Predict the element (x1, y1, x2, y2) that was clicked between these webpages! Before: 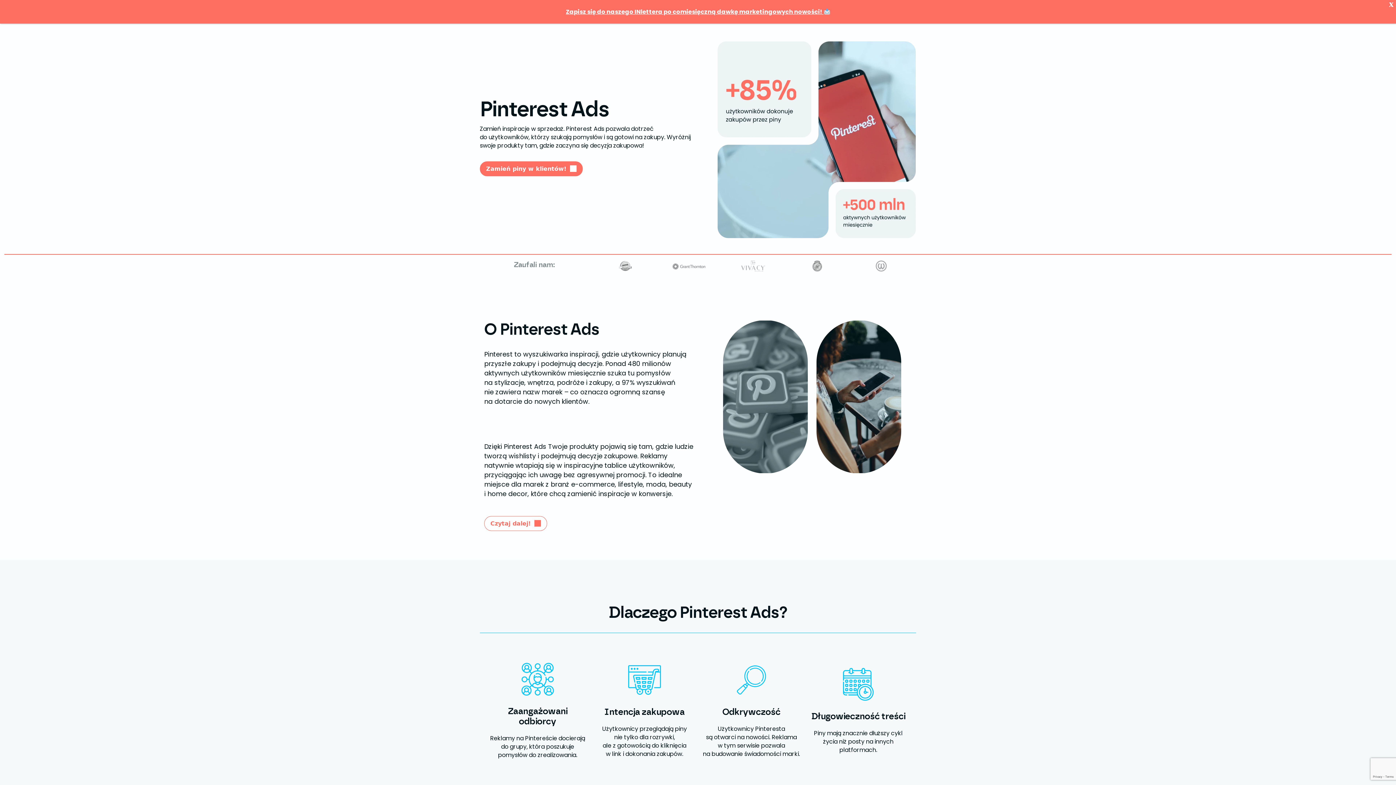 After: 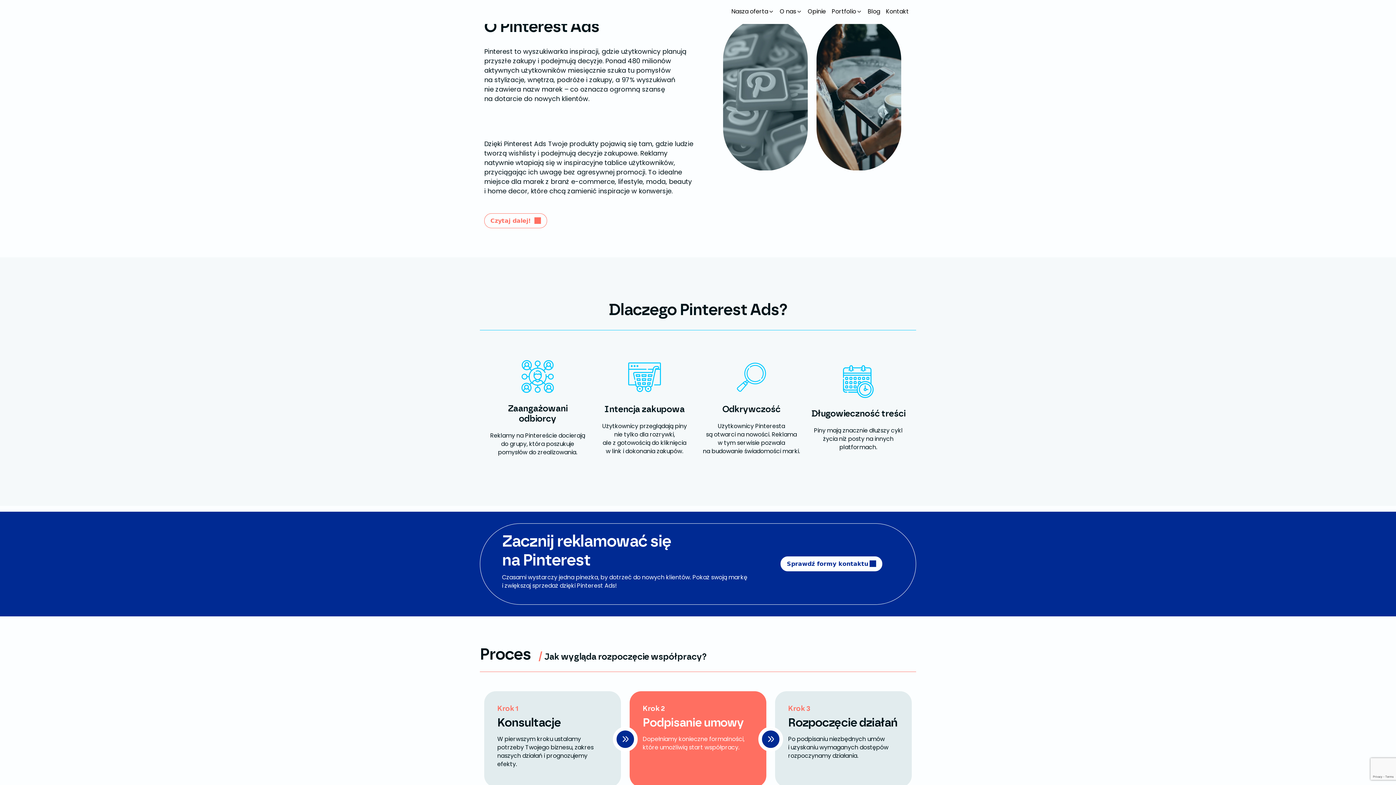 Action: bbox: (480, 161, 582, 176) label: Zamień piny w klientów! 